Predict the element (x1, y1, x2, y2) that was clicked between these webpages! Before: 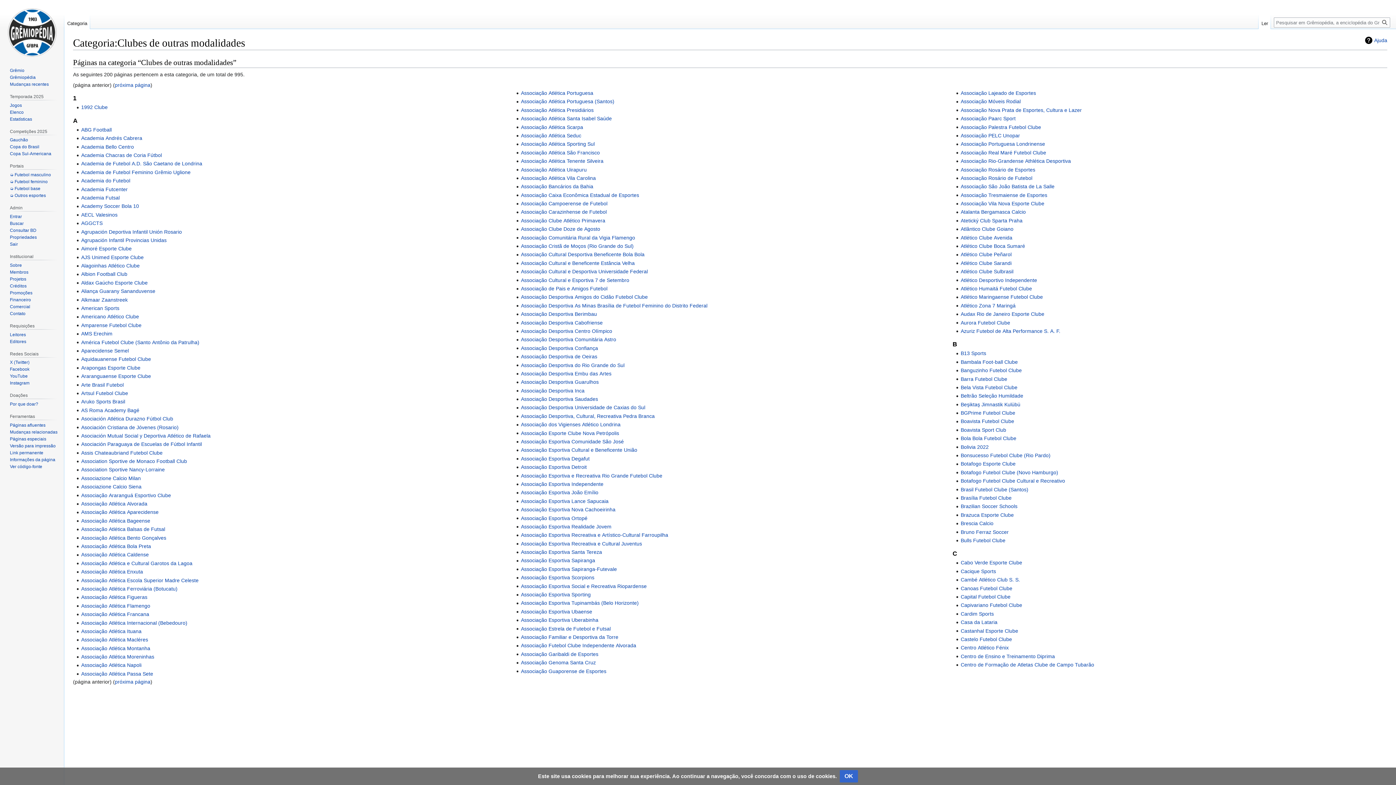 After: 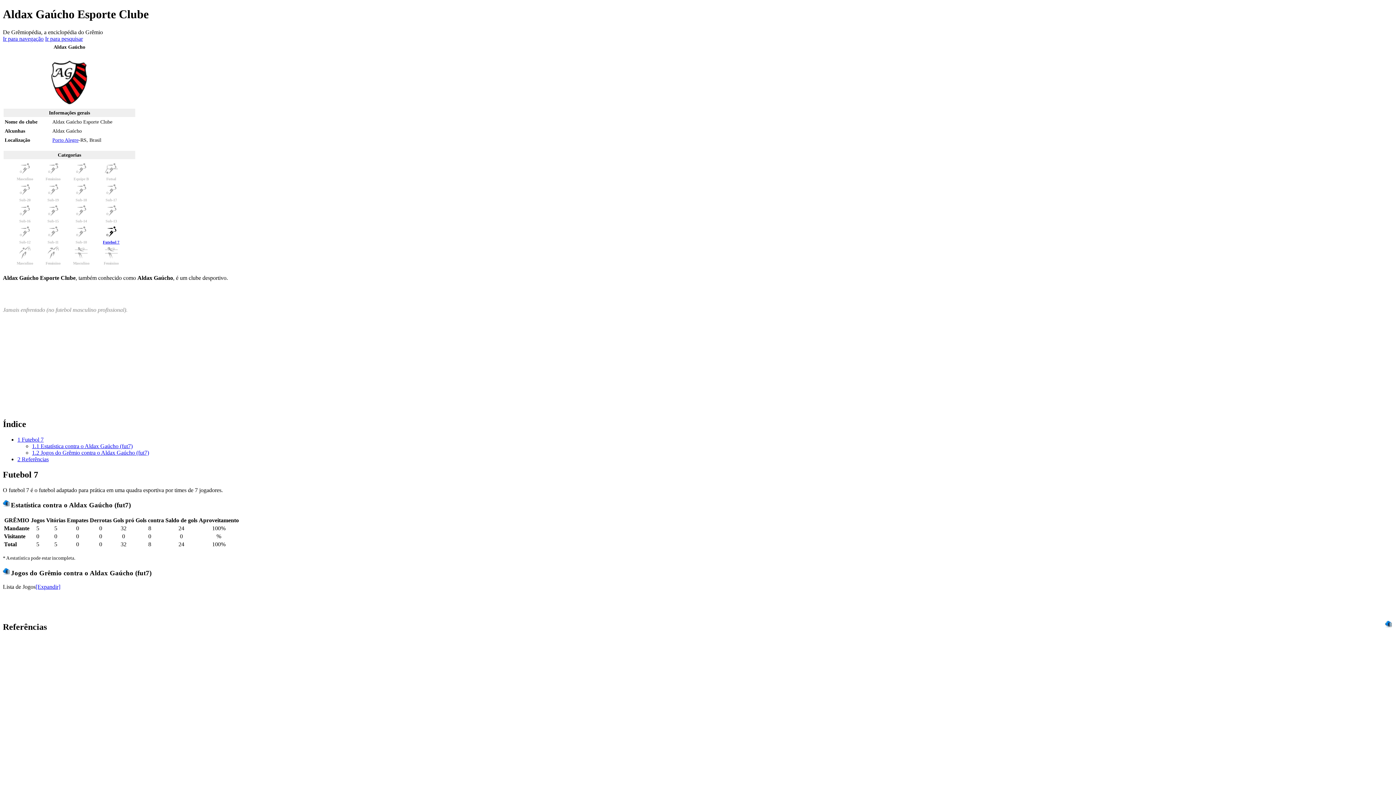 Action: bbox: (81, 279, 147, 285) label: Aldax Gaúcho Esporte Clube